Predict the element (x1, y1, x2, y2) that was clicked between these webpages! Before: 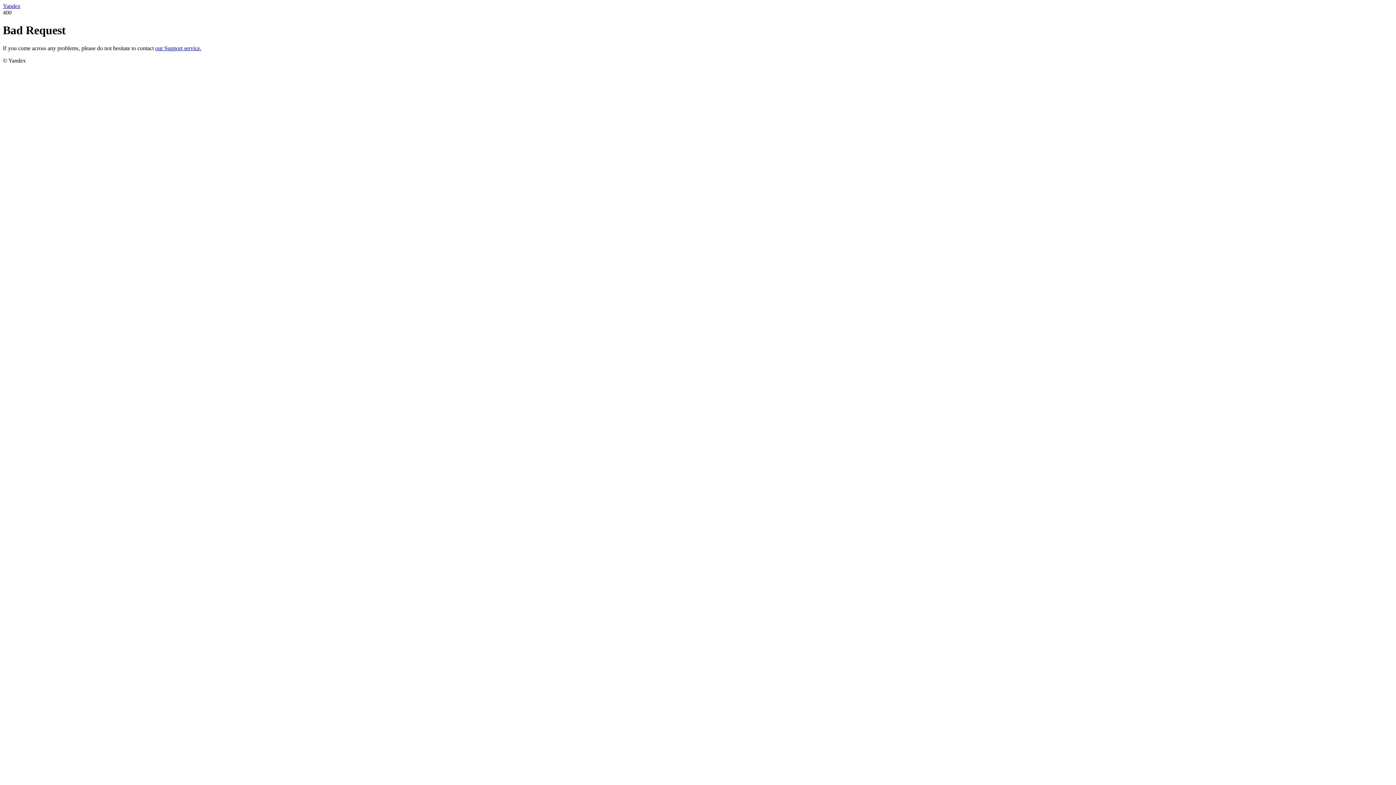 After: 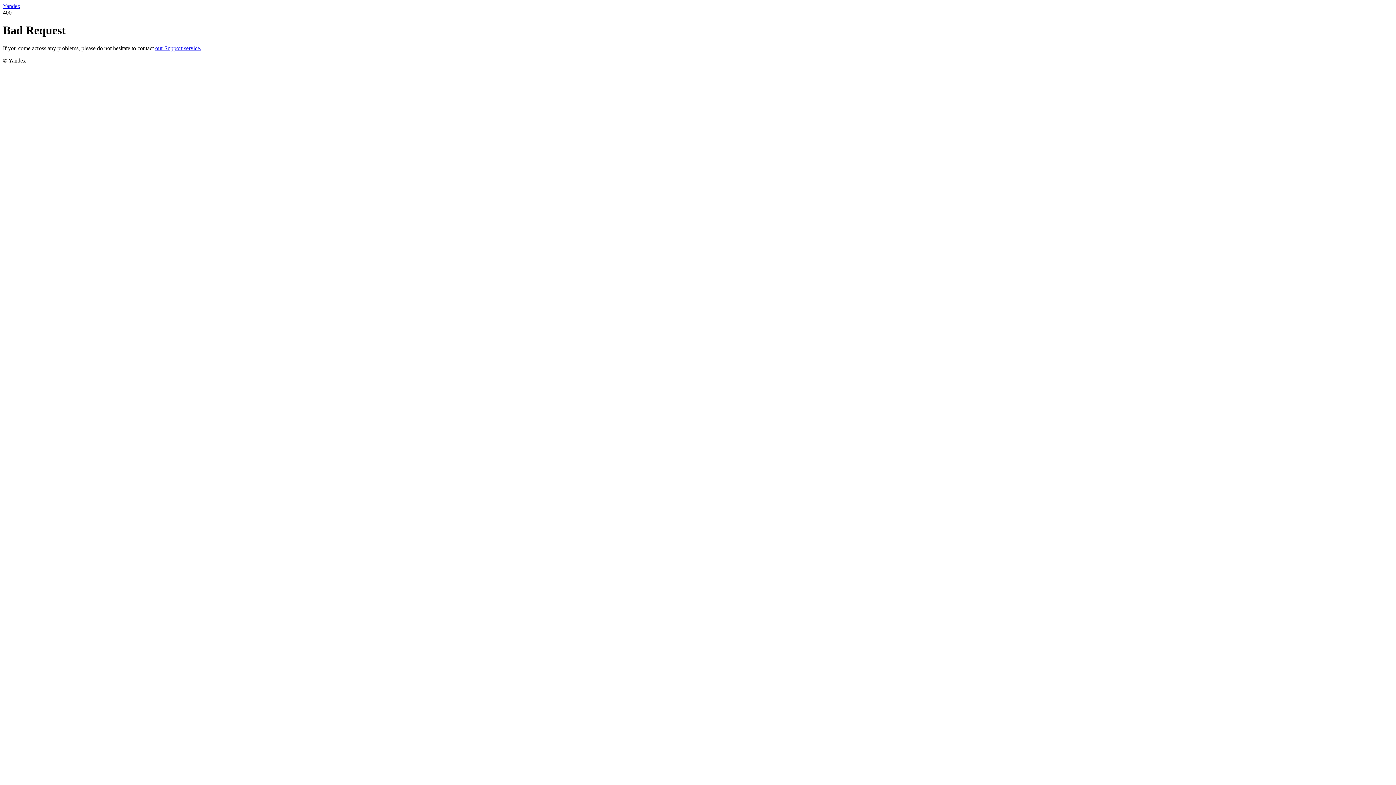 Action: label: Yandex bbox: (2, 2, 20, 9)